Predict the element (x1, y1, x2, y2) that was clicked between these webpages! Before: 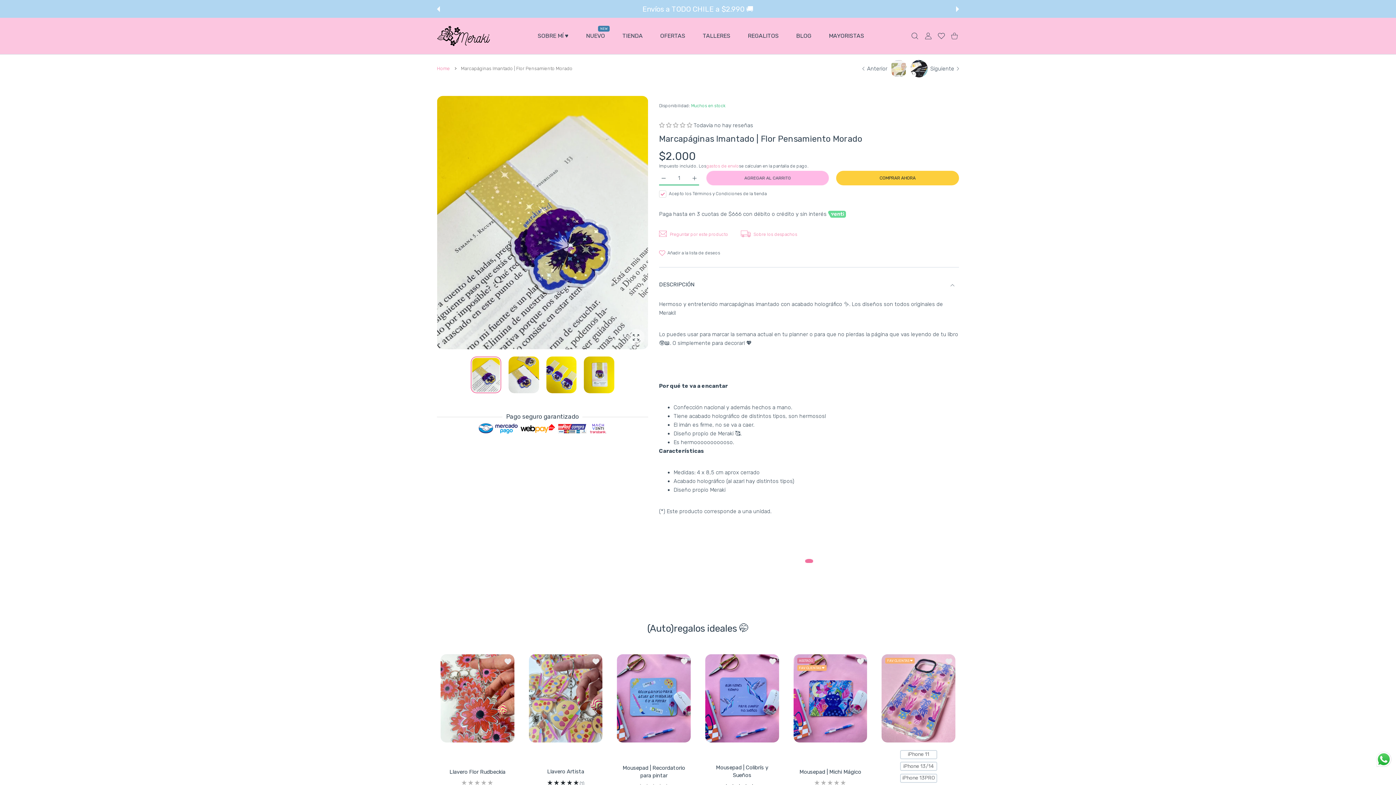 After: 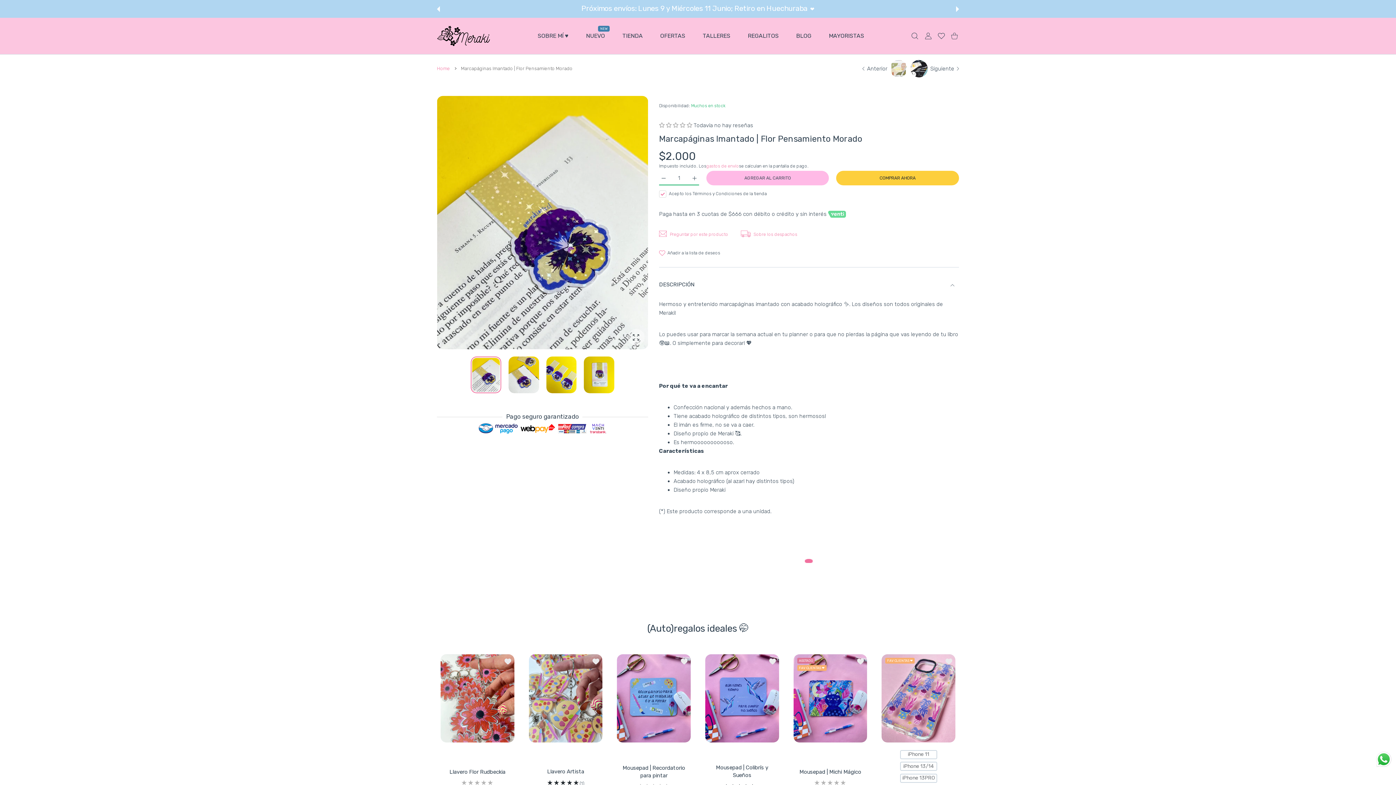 Action: bbox: (828, 210, 846, 217)